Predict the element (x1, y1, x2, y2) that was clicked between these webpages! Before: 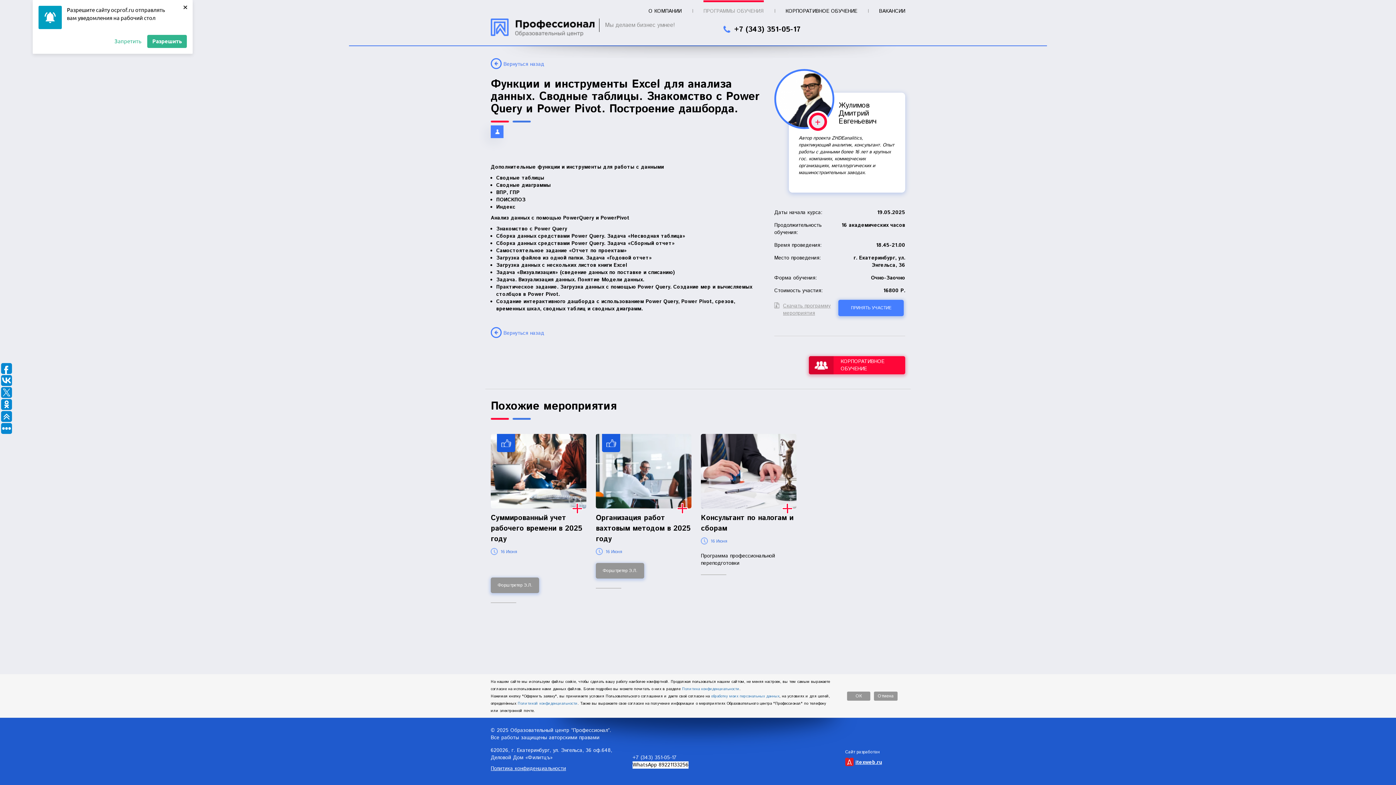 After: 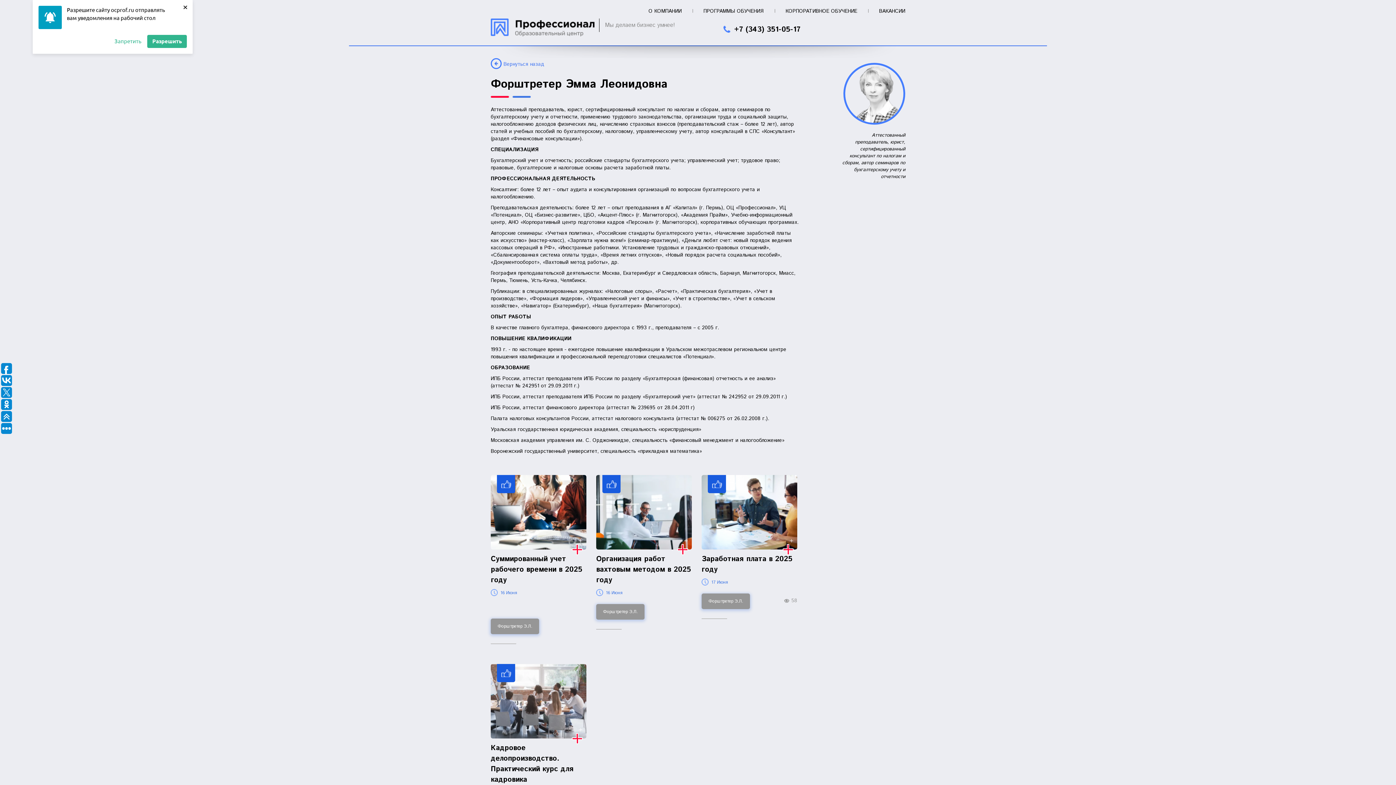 Action: bbox: (490, 577, 539, 593) label: Форштретер Э.Л.